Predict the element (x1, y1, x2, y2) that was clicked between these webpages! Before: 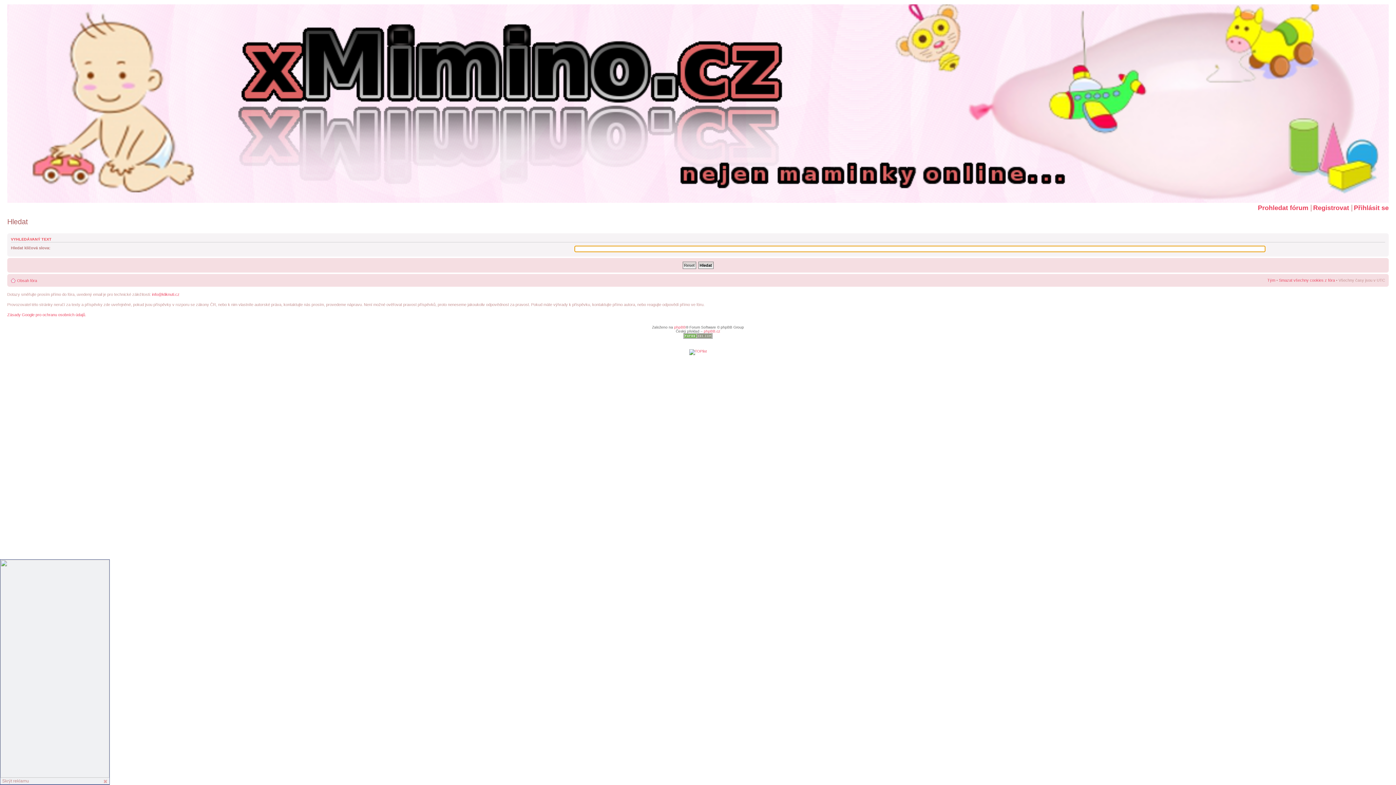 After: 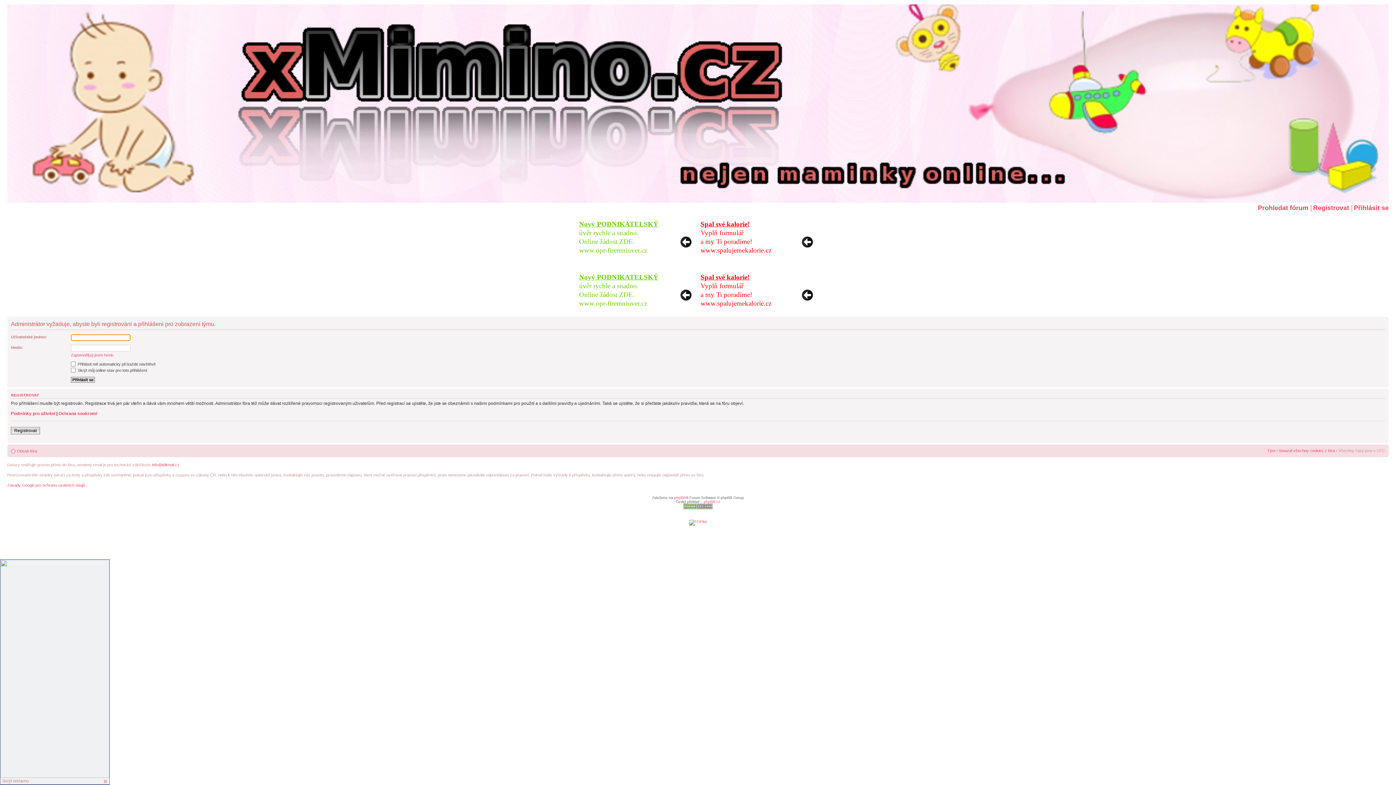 Action: bbox: (1267, 278, 1275, 282) label: Tým